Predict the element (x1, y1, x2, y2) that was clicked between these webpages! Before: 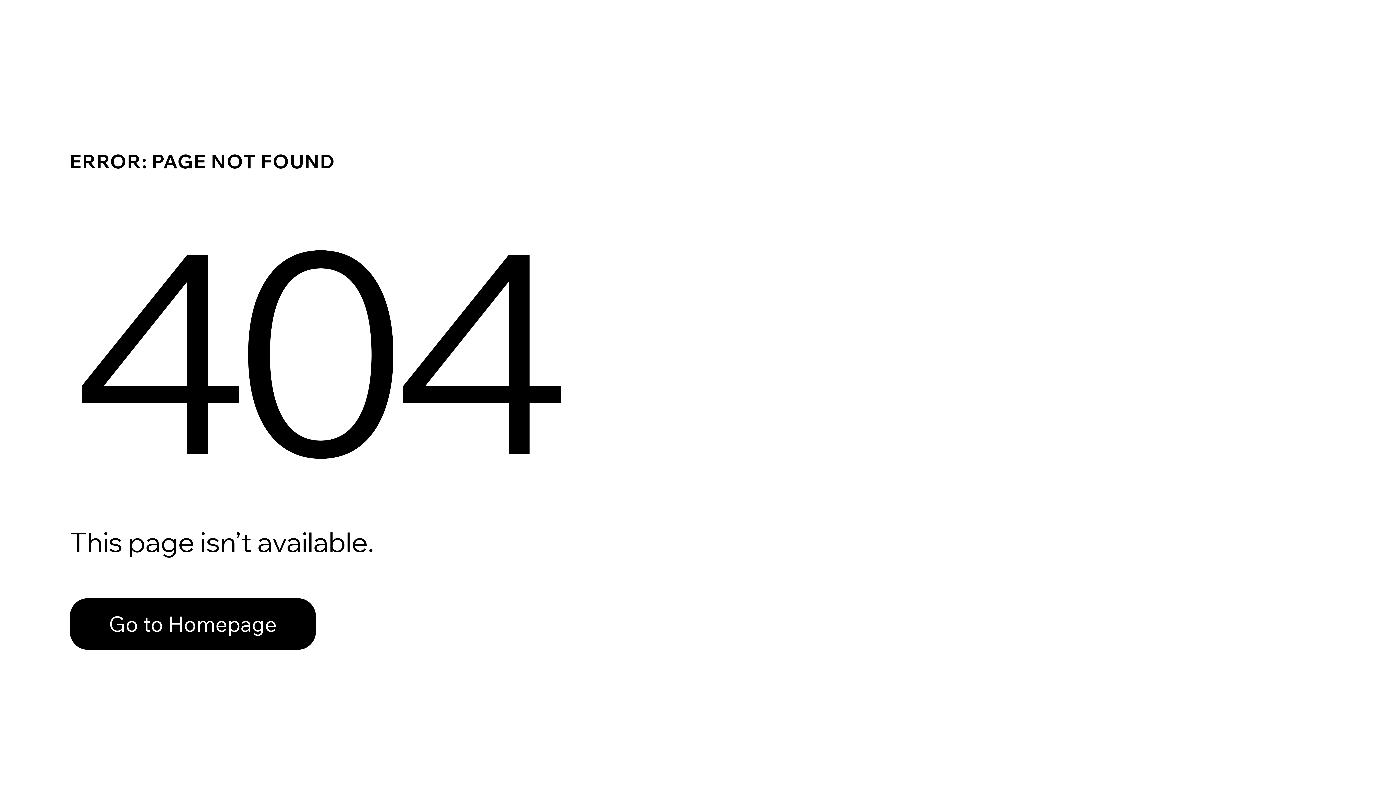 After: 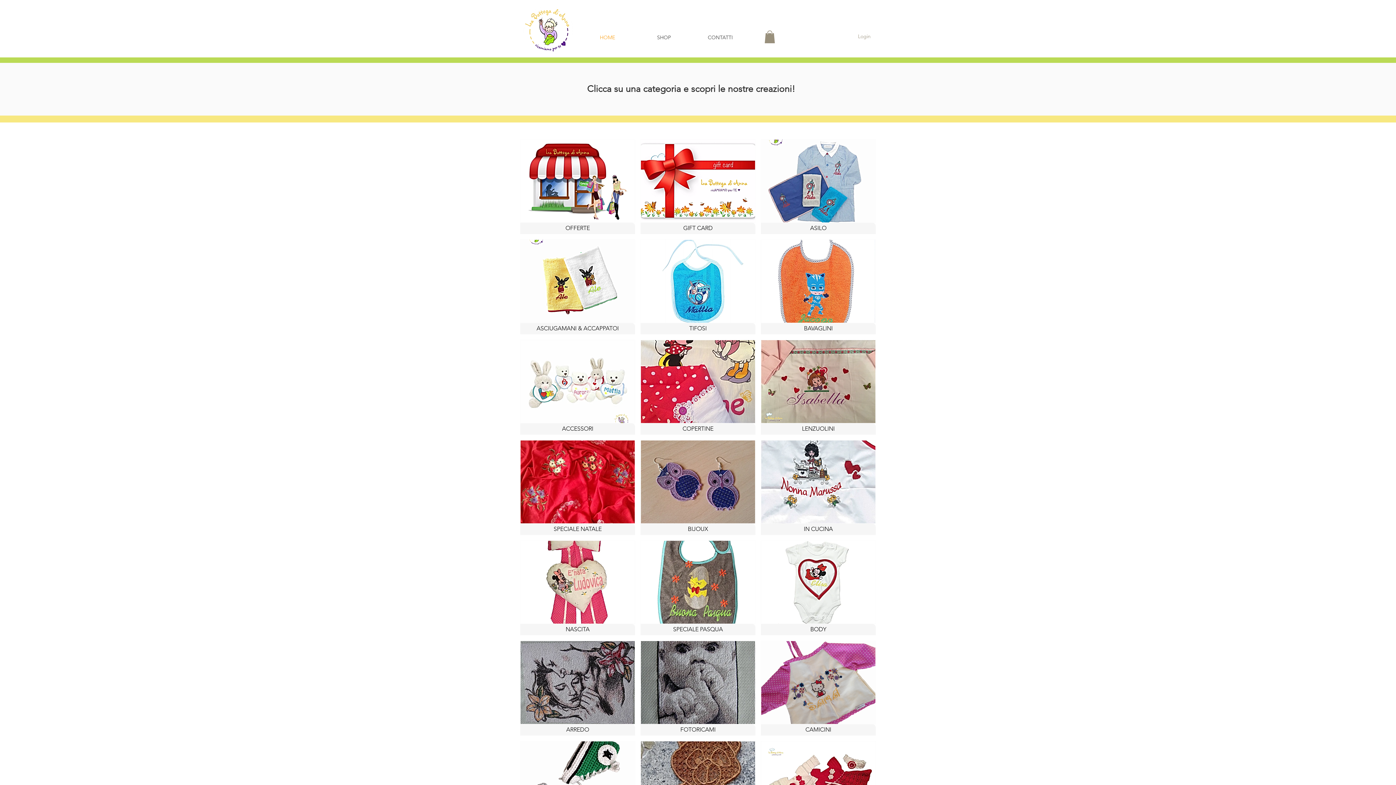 Action: label: Go to Homepage bbox: (69, 598, 316, 650)